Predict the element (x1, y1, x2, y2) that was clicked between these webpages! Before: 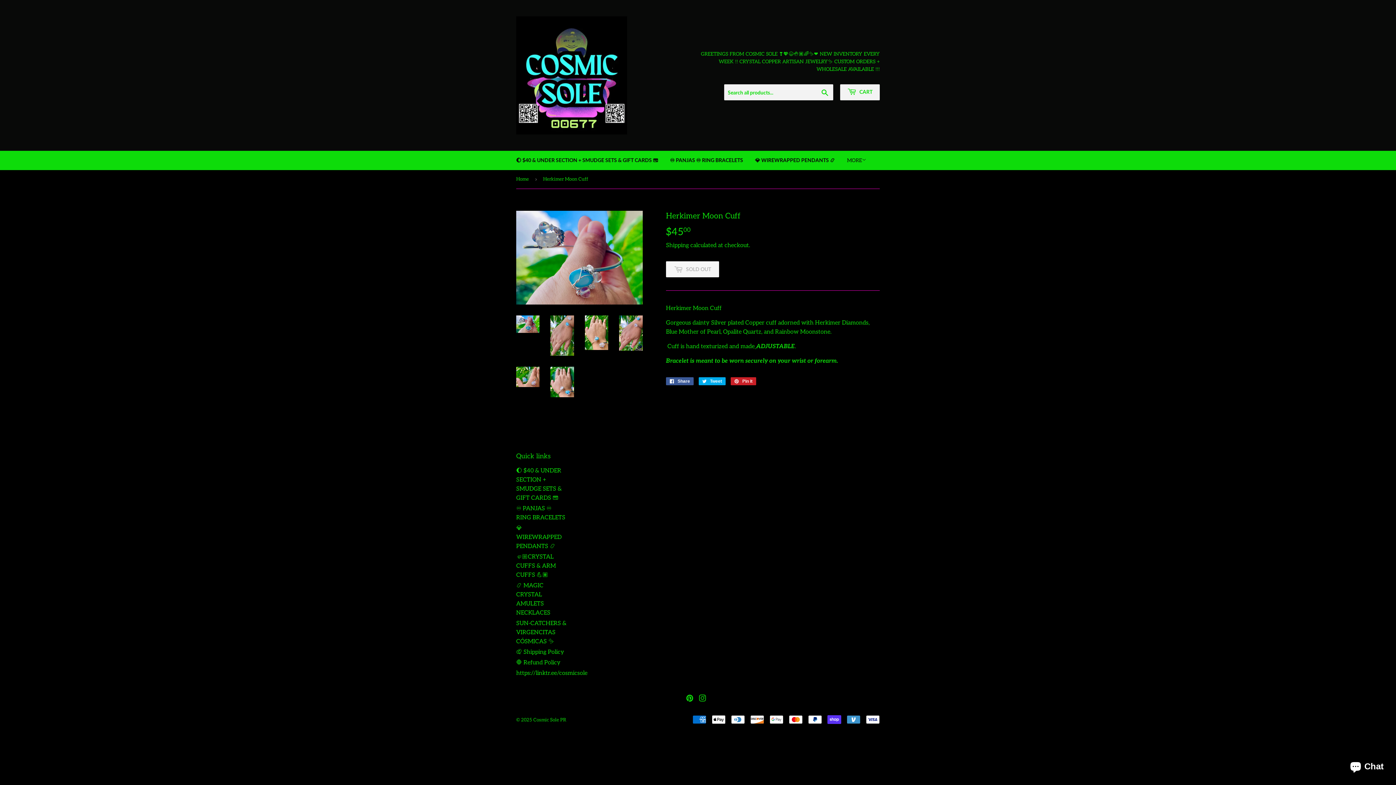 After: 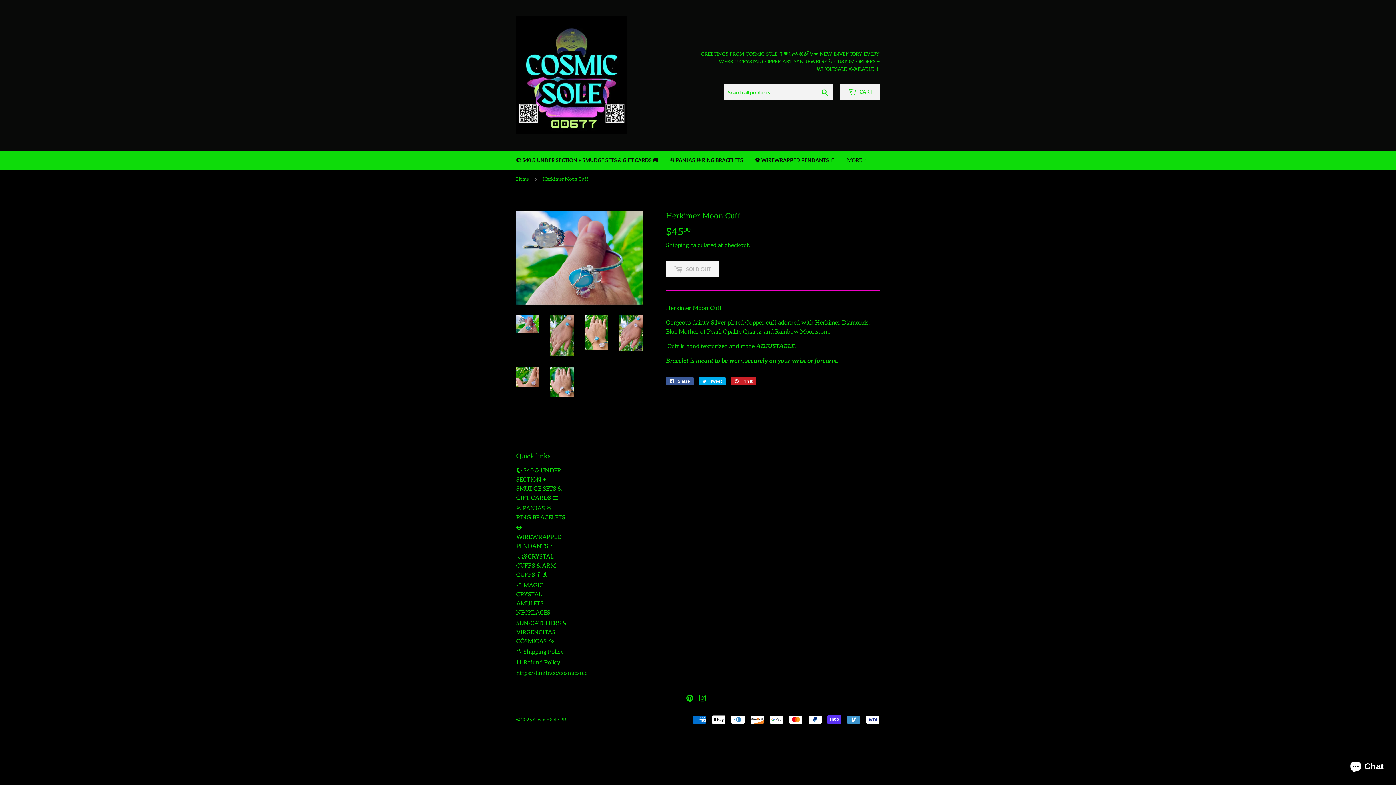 Action: bbox: (516, 315, 539, 333)